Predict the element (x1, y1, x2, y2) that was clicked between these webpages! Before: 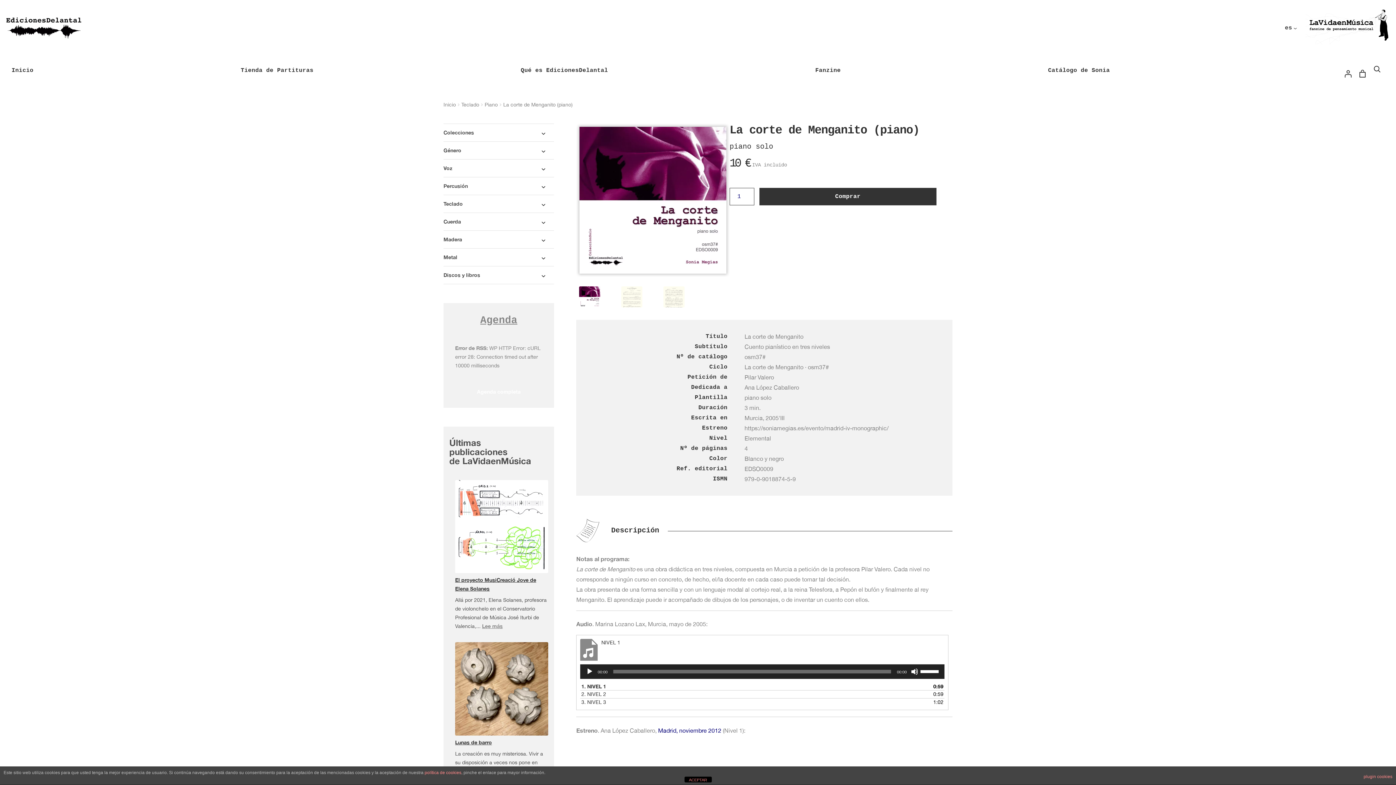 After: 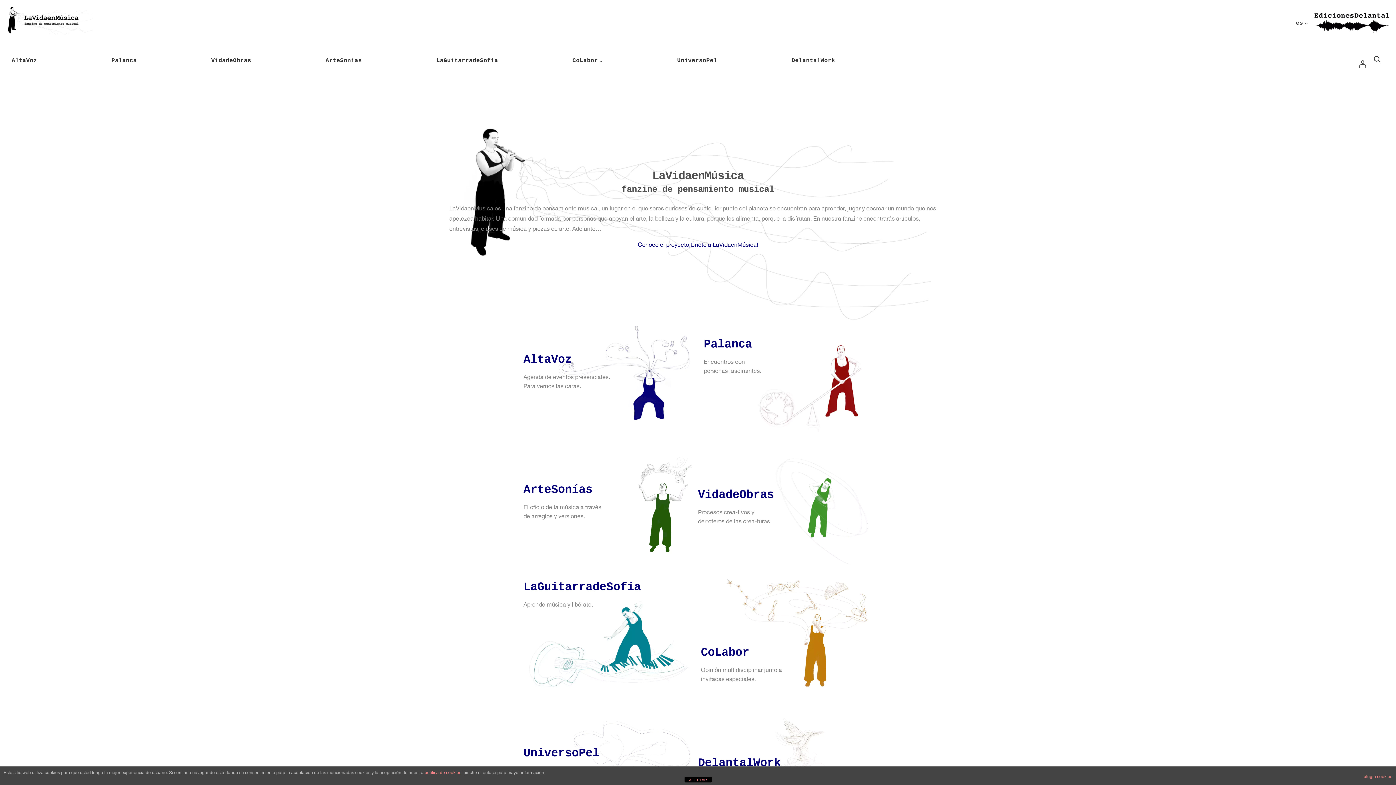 Action: bbox: (1303, 5, 1390, 44)